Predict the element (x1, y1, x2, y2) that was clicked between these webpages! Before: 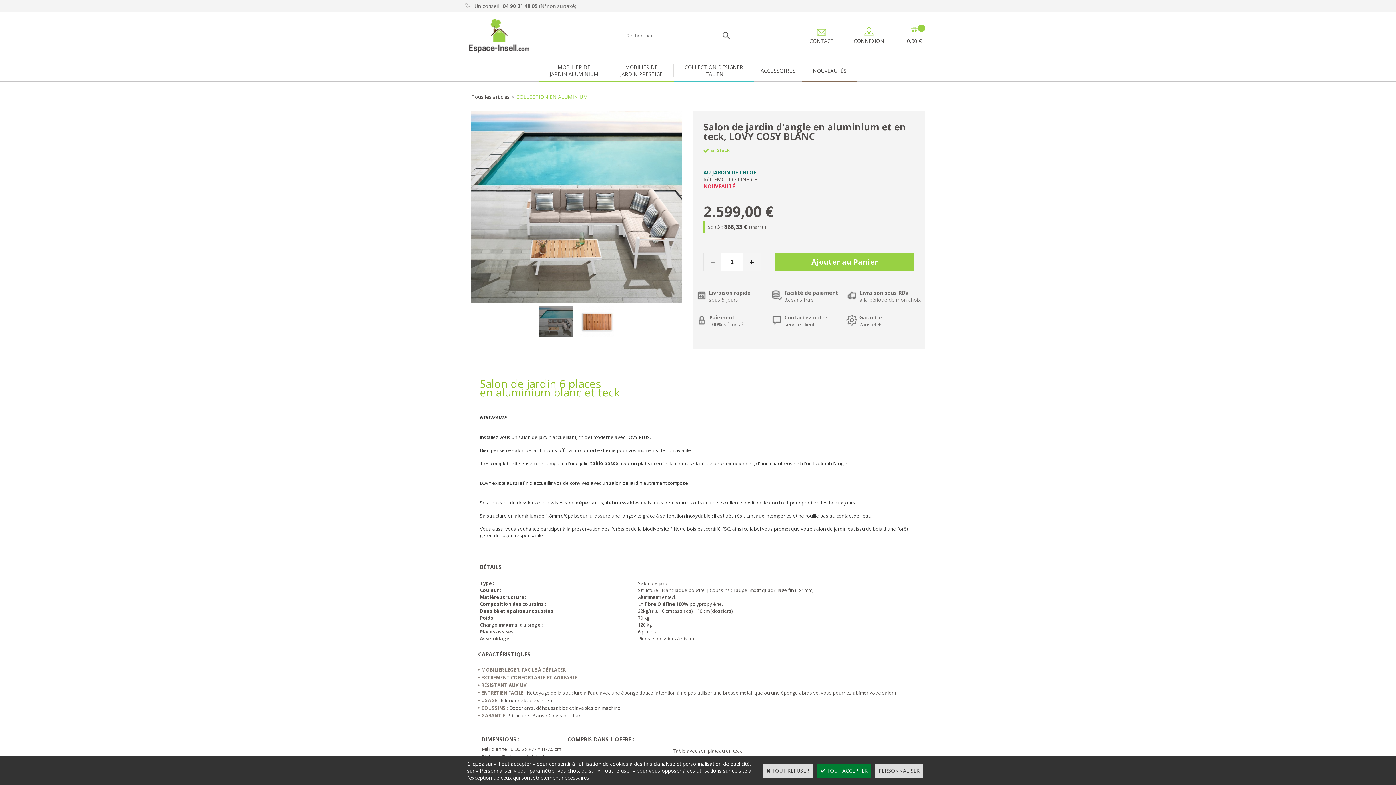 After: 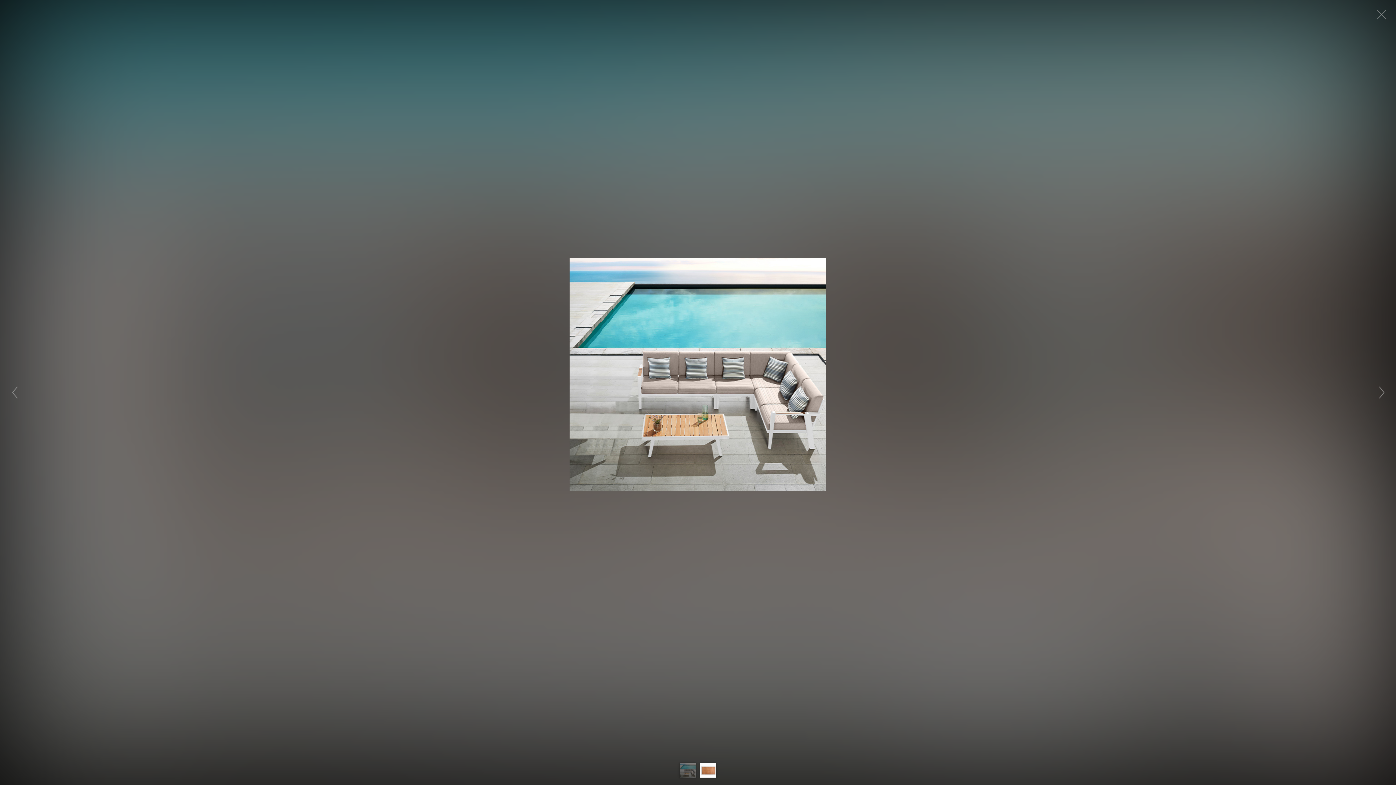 Action: bbox: (470, 111, 681, 302)